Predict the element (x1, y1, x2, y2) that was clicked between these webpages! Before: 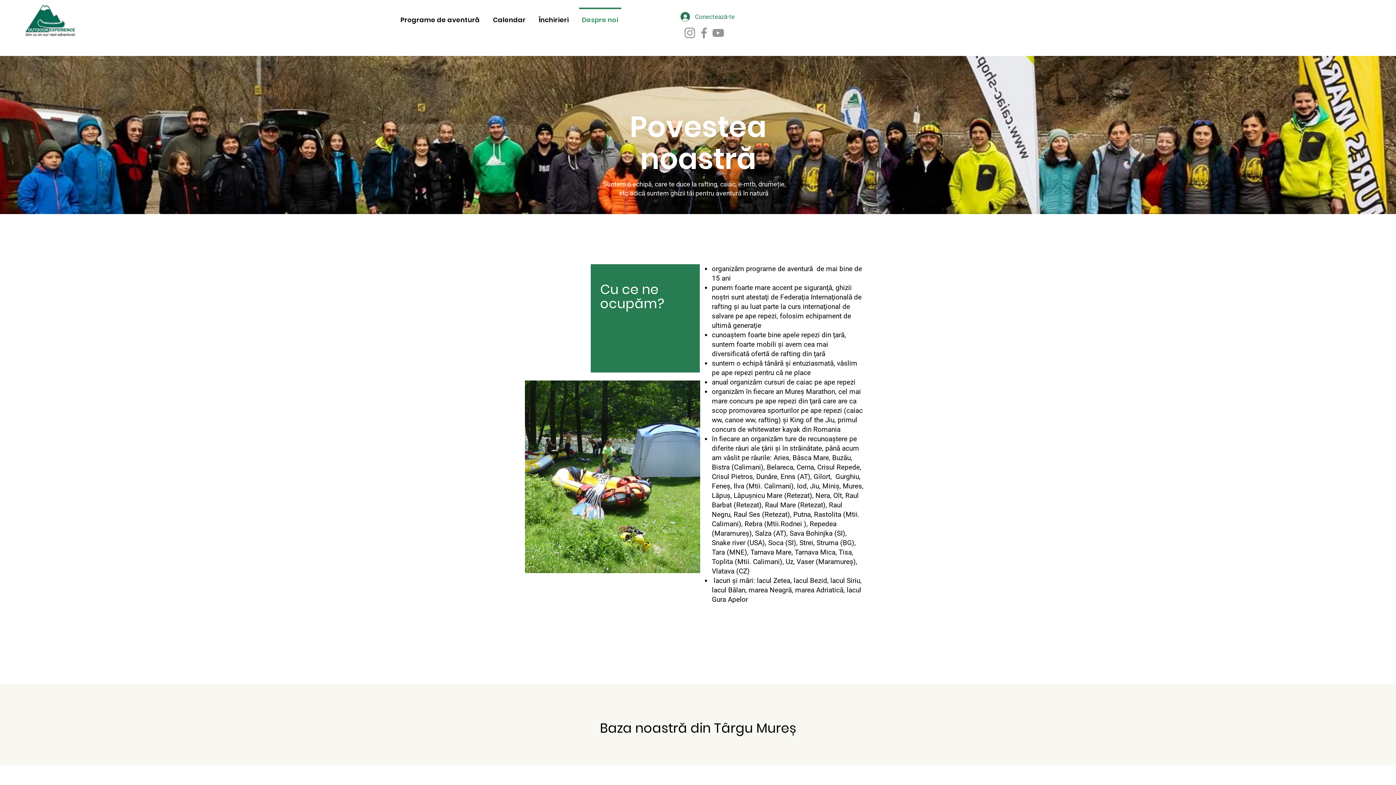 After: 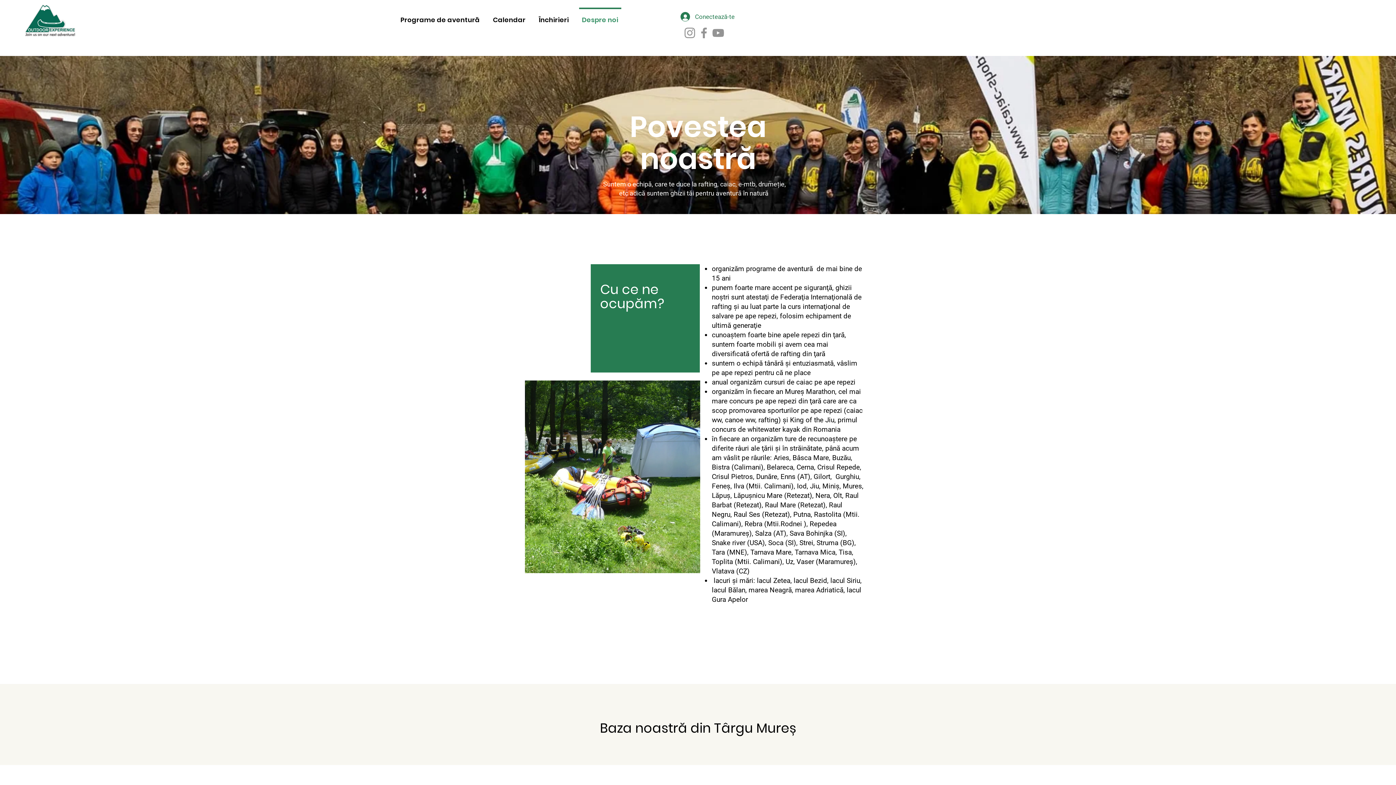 Action: bbox: (575, 7, 625, 25) label: Despre noi